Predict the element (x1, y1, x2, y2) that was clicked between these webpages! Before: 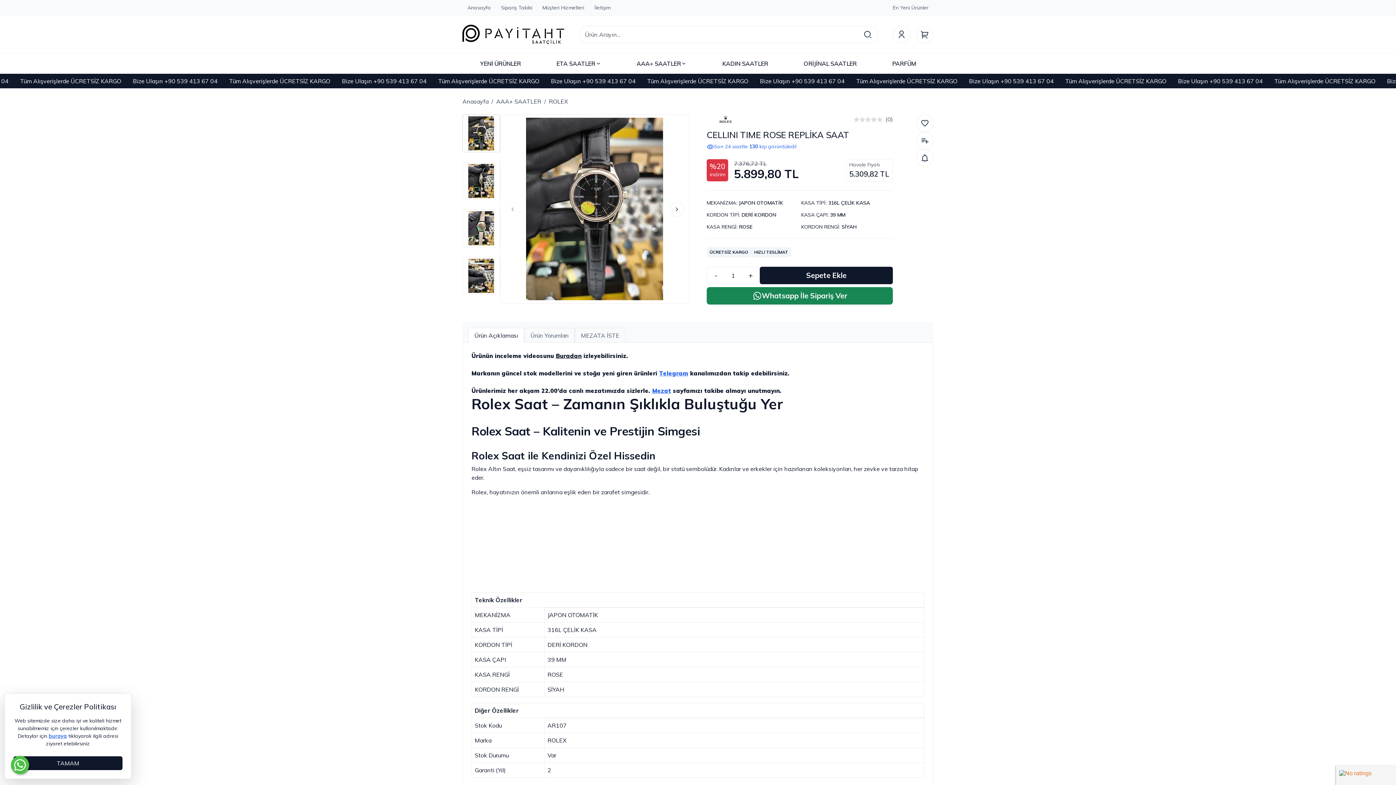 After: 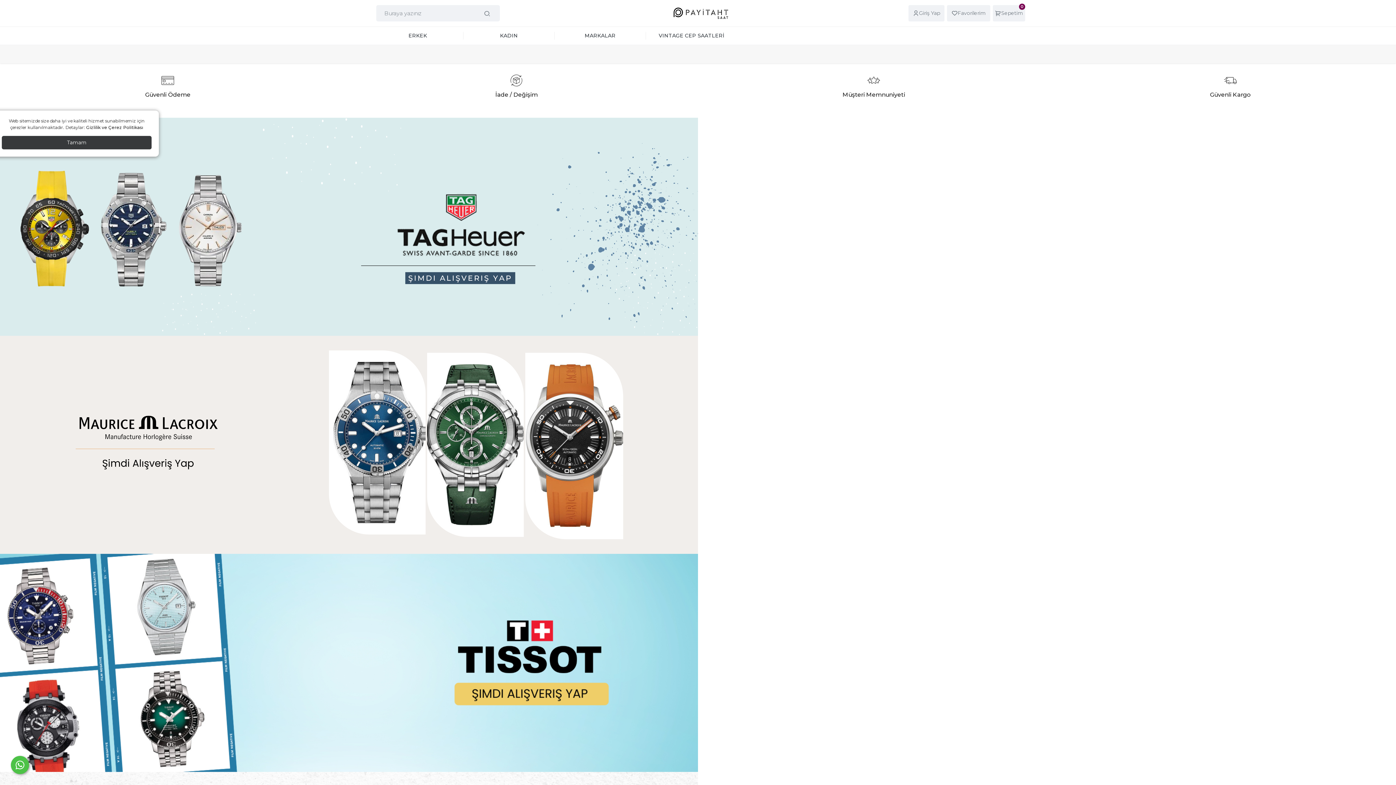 Action: bbox: (786, 53, 874, 73) label: ORİJİNAL SAATLER